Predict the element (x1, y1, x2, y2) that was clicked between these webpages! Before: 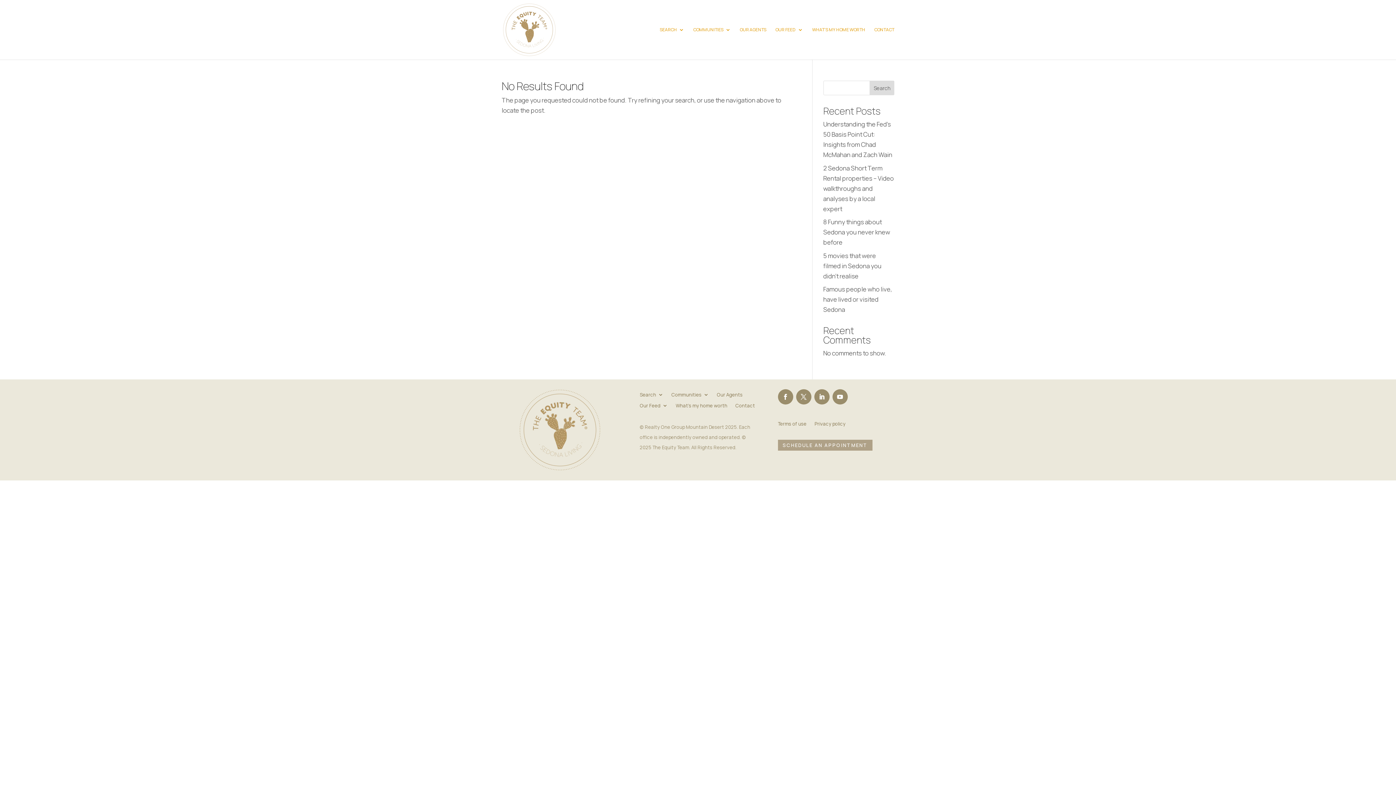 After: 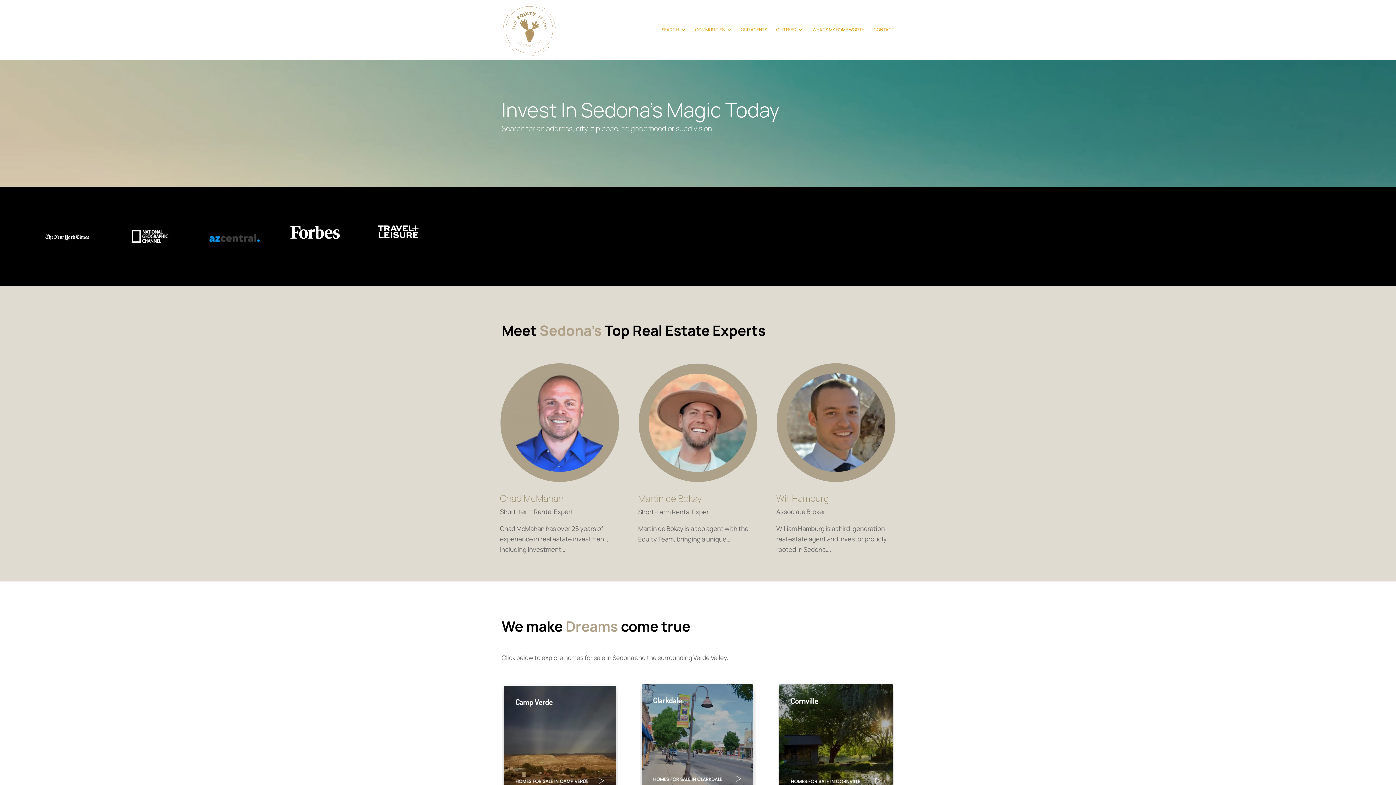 Action: bbox: (502, 24, 555, 33)